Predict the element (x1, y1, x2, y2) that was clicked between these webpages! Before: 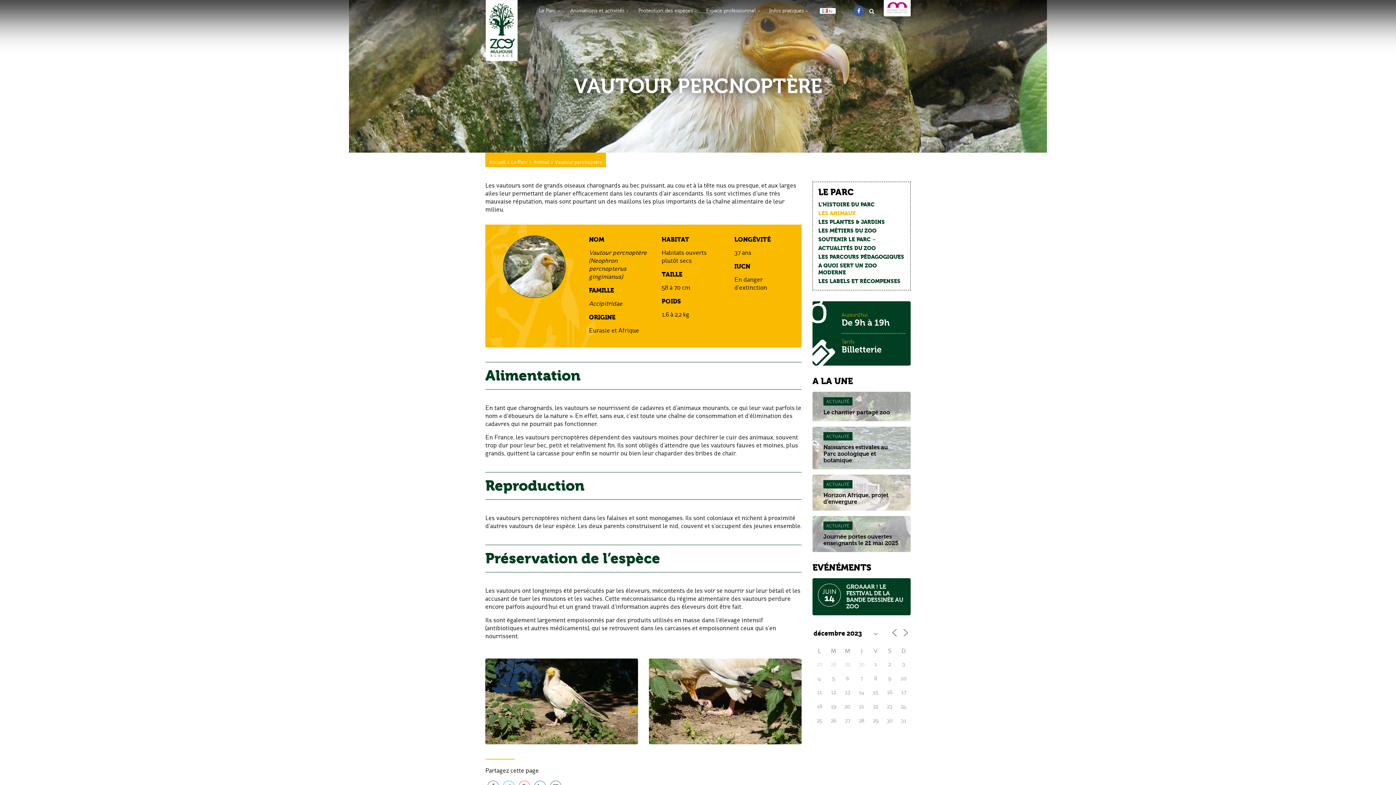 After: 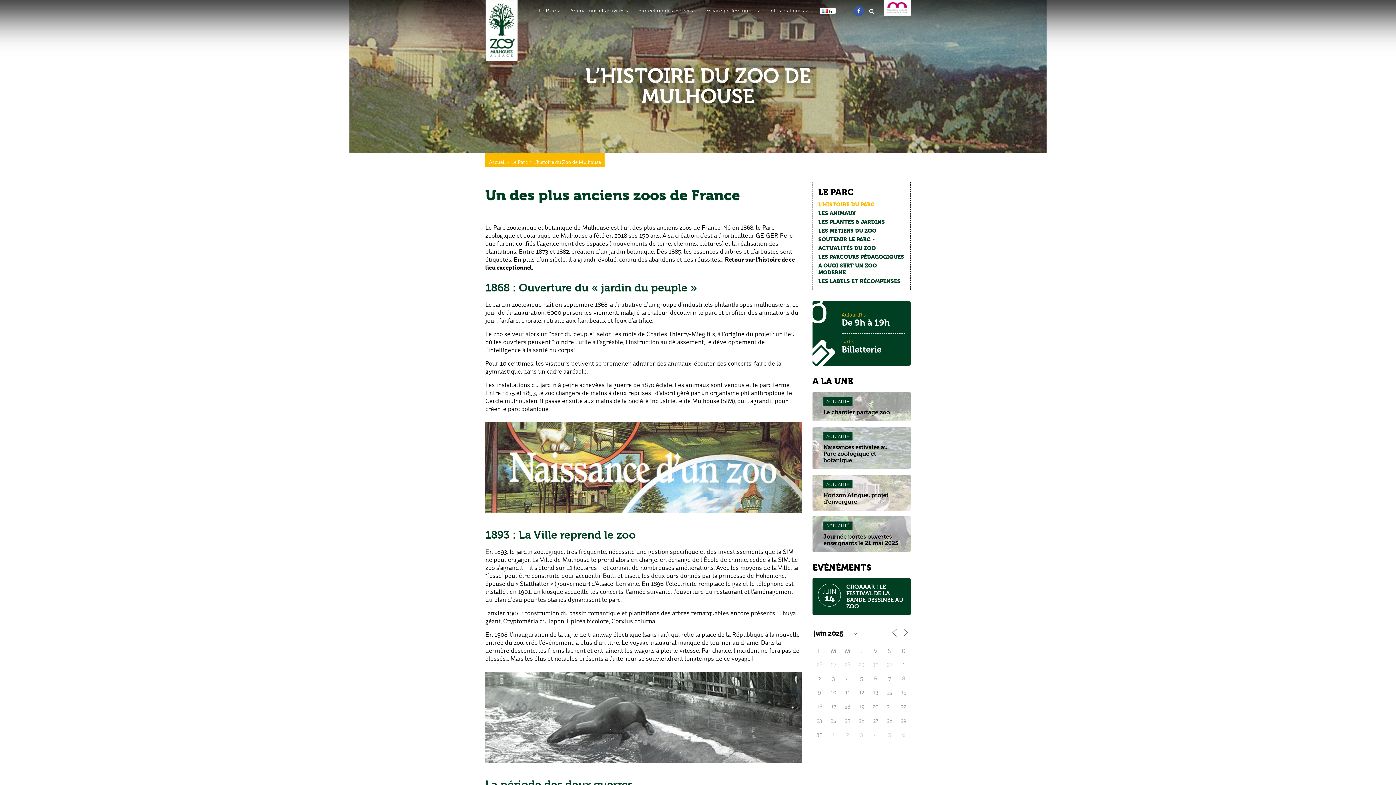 Action: bbox: (818, 201, 874, 208) label: L’HISTOIRE DU PARC